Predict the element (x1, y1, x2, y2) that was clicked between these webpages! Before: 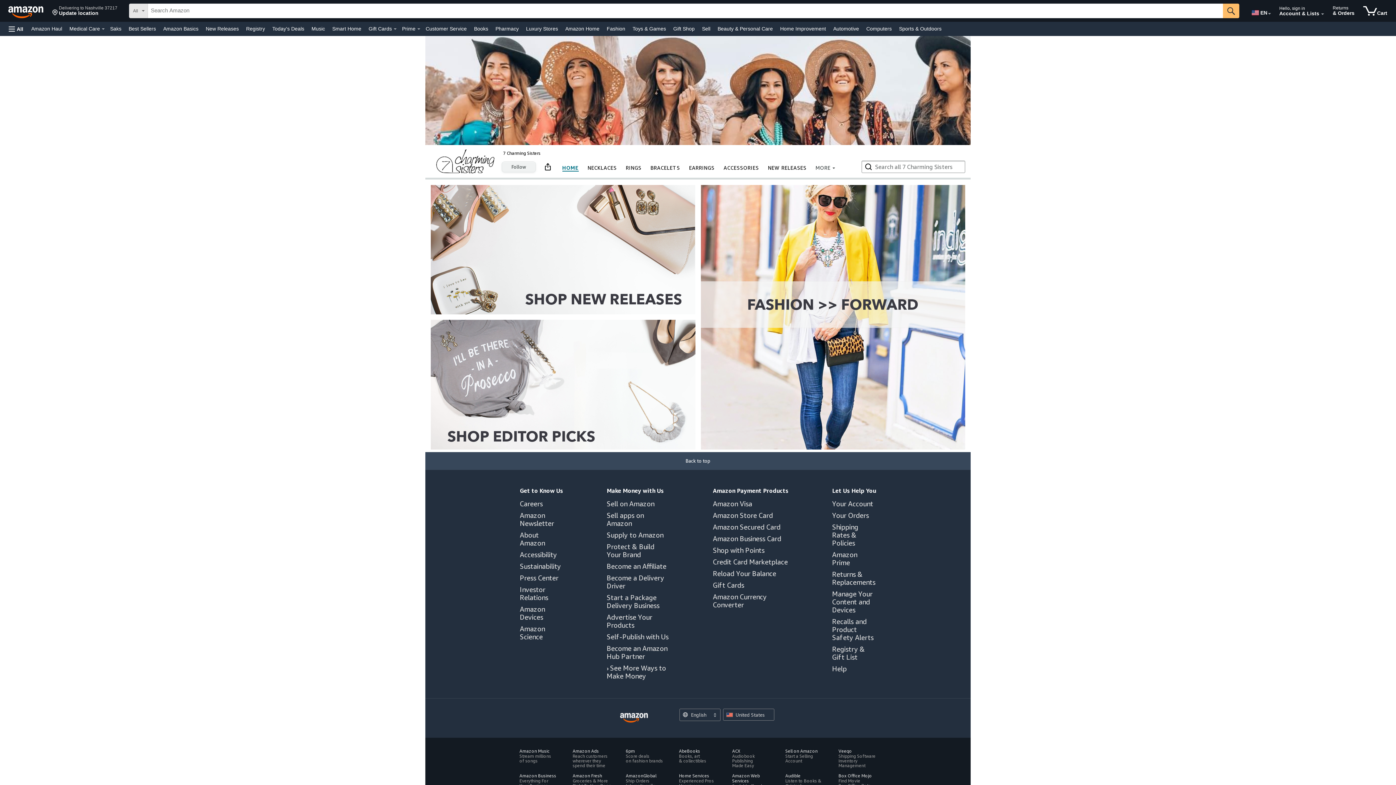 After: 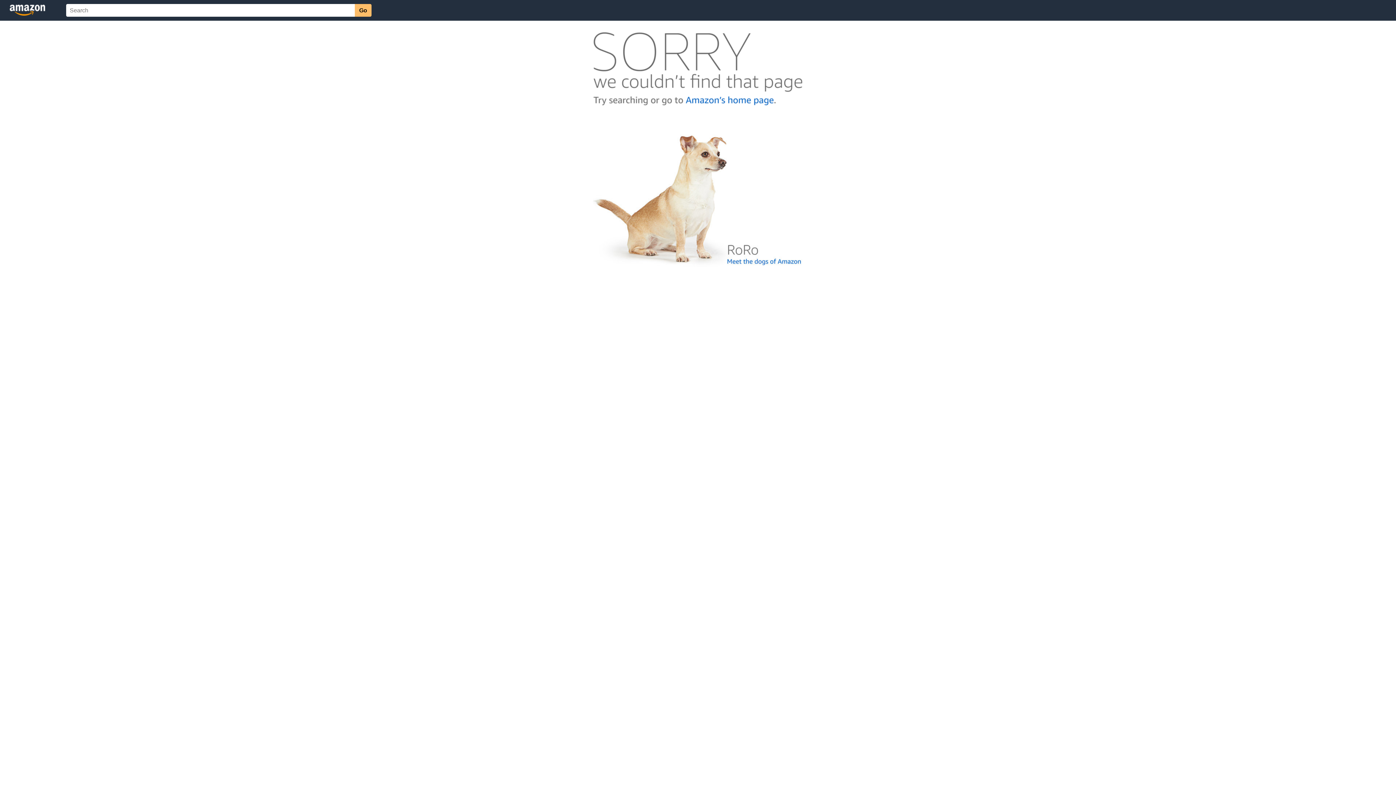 Action: bbox: (572, 773, 610, 788) label: Amazon Fresh
Groceries & More
Right To Your Door